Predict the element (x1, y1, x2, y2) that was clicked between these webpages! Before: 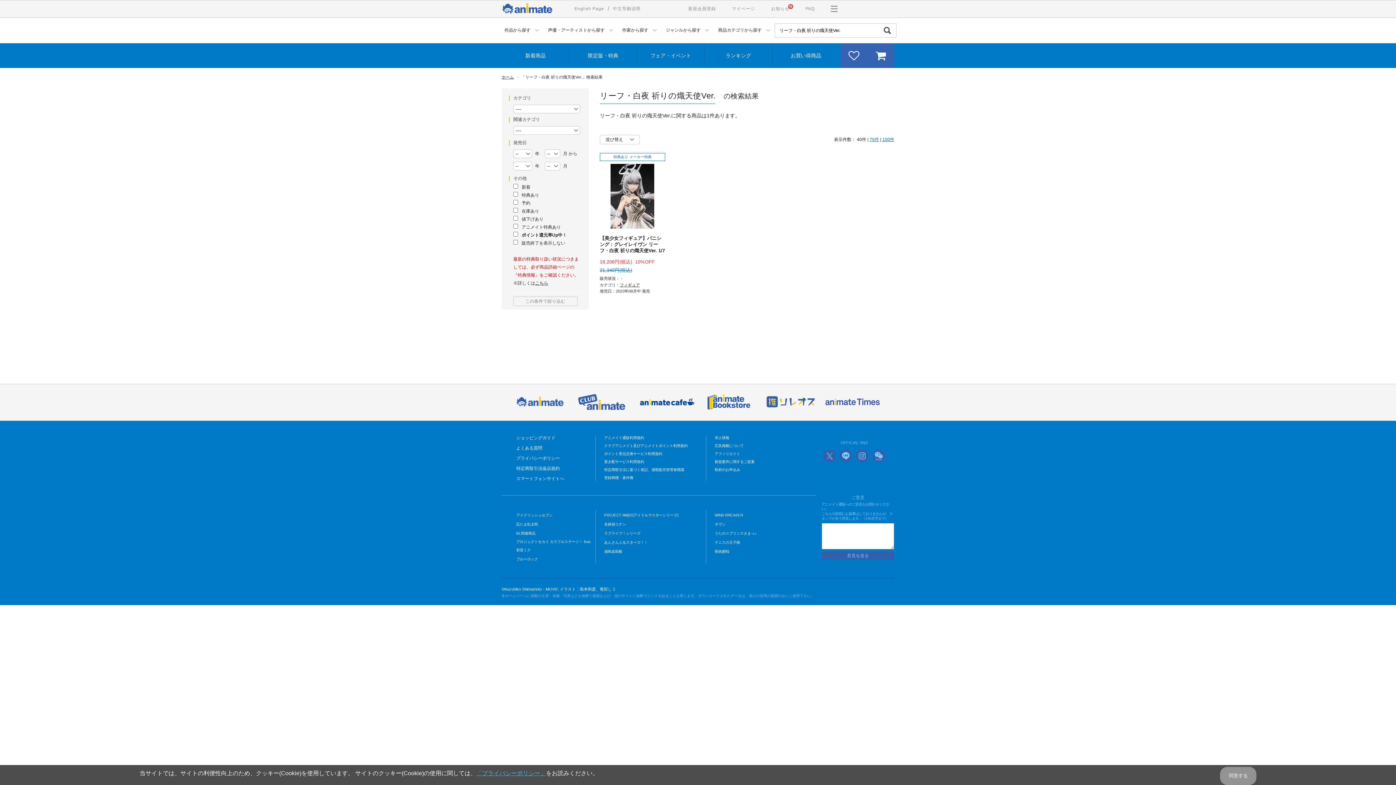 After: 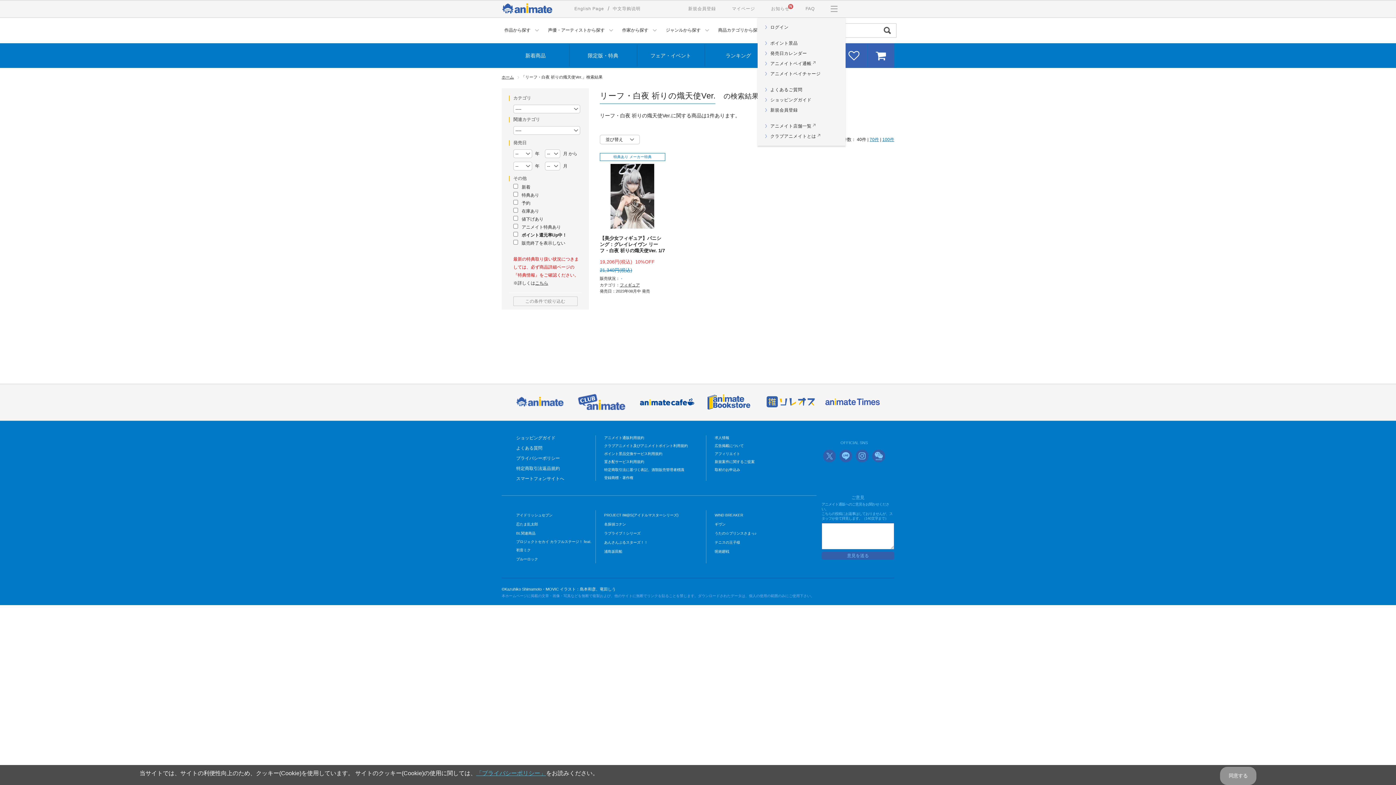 Action: bbox: (822, 0, 845, 17)